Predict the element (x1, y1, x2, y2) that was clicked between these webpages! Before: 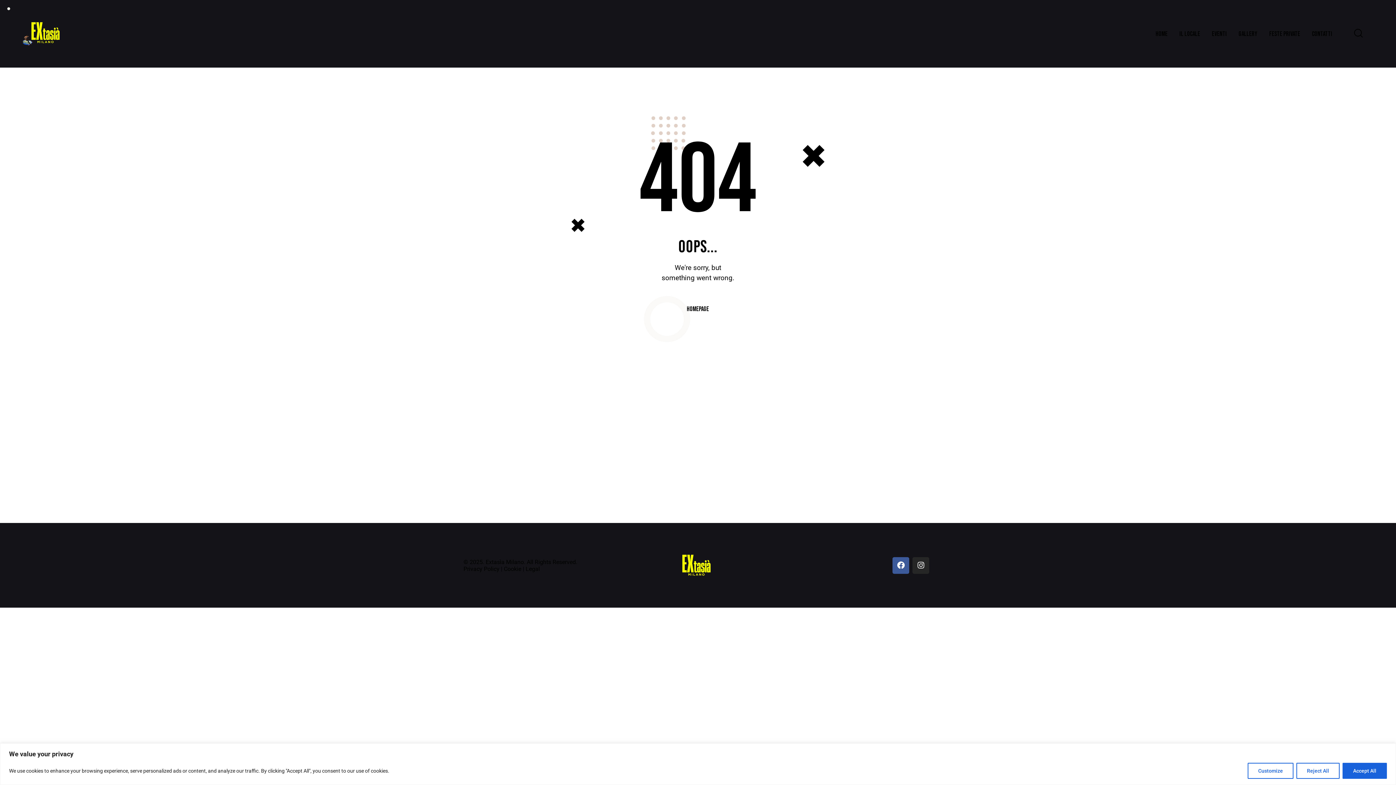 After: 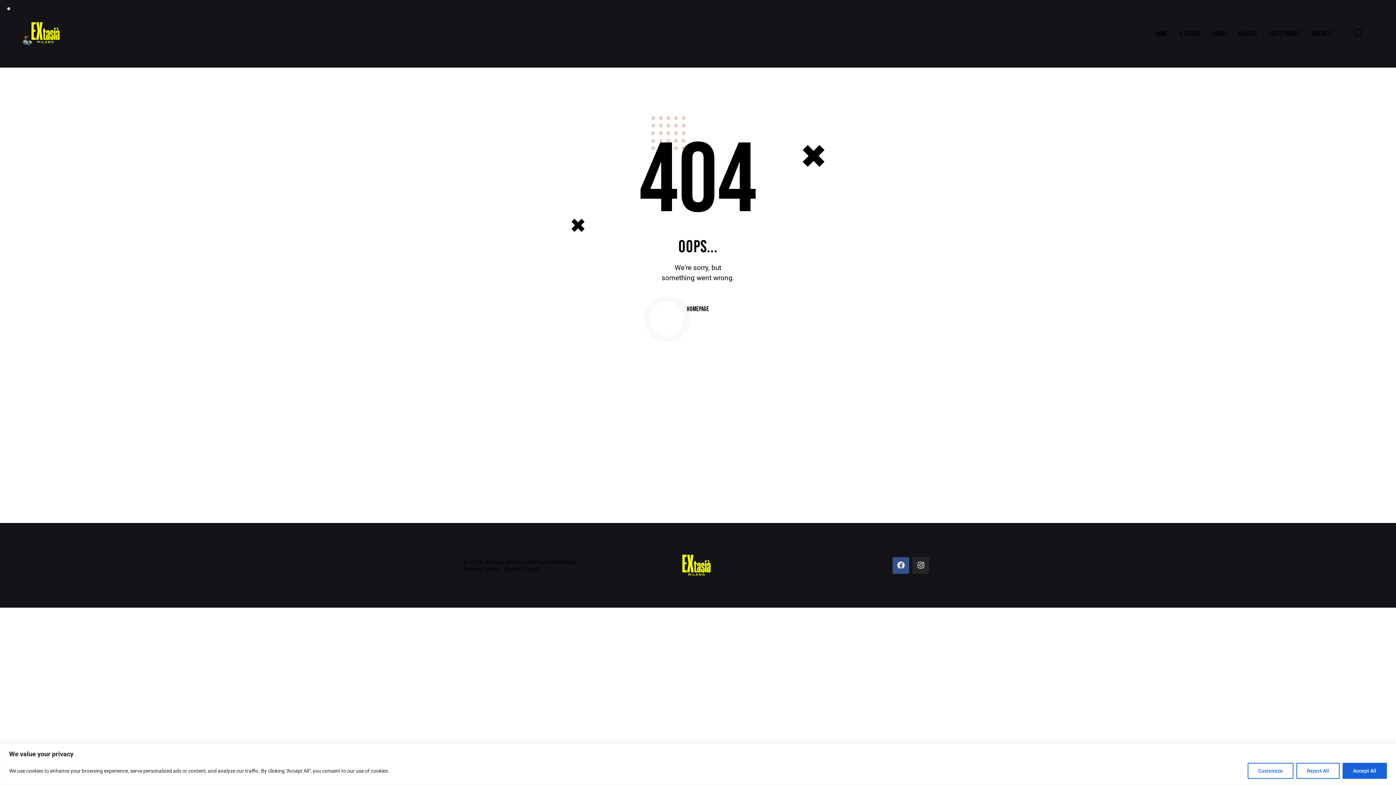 Action: label: Facebook bbox: (892, 557, 909, 574)